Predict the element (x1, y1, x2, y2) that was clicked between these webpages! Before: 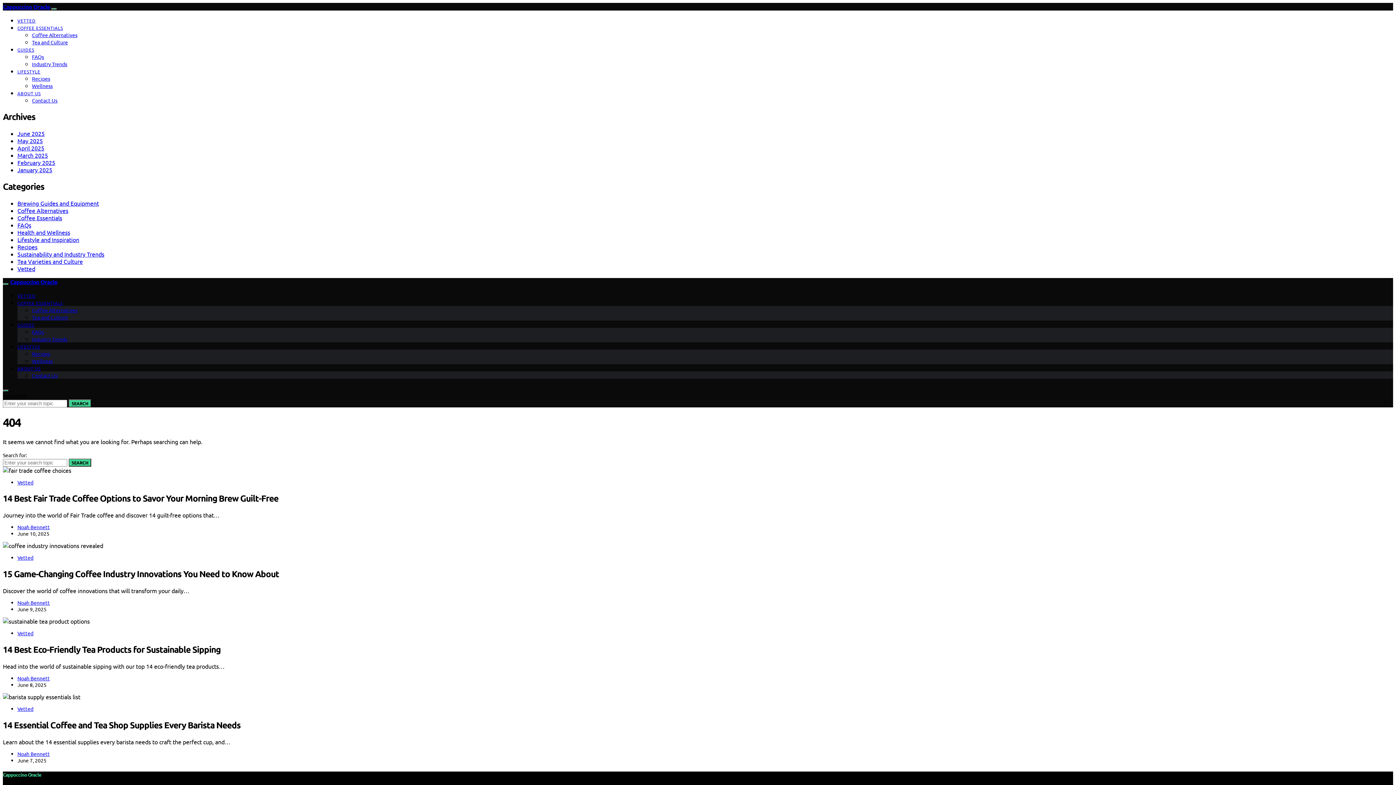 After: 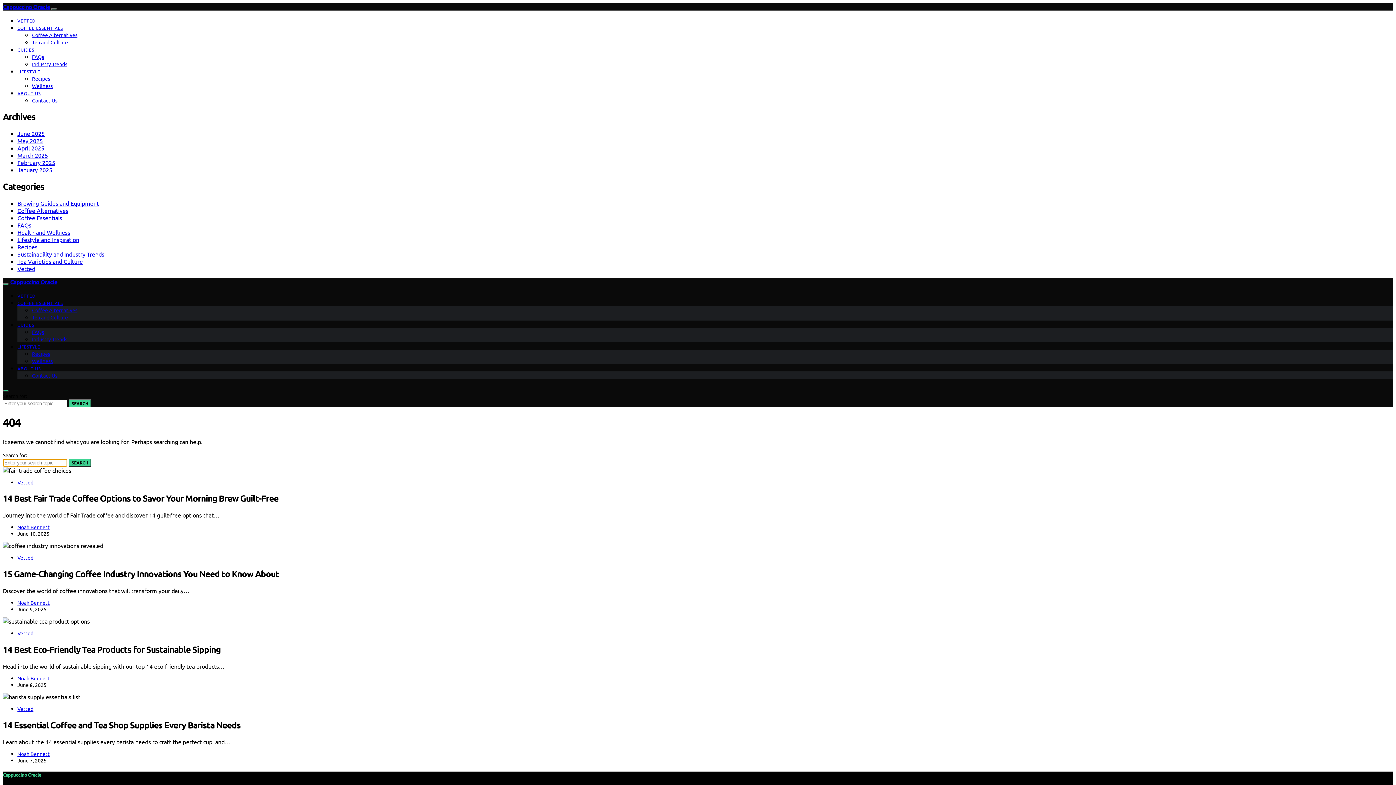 Action: label: SEARCH bbox: (68, 458, 91, 466)